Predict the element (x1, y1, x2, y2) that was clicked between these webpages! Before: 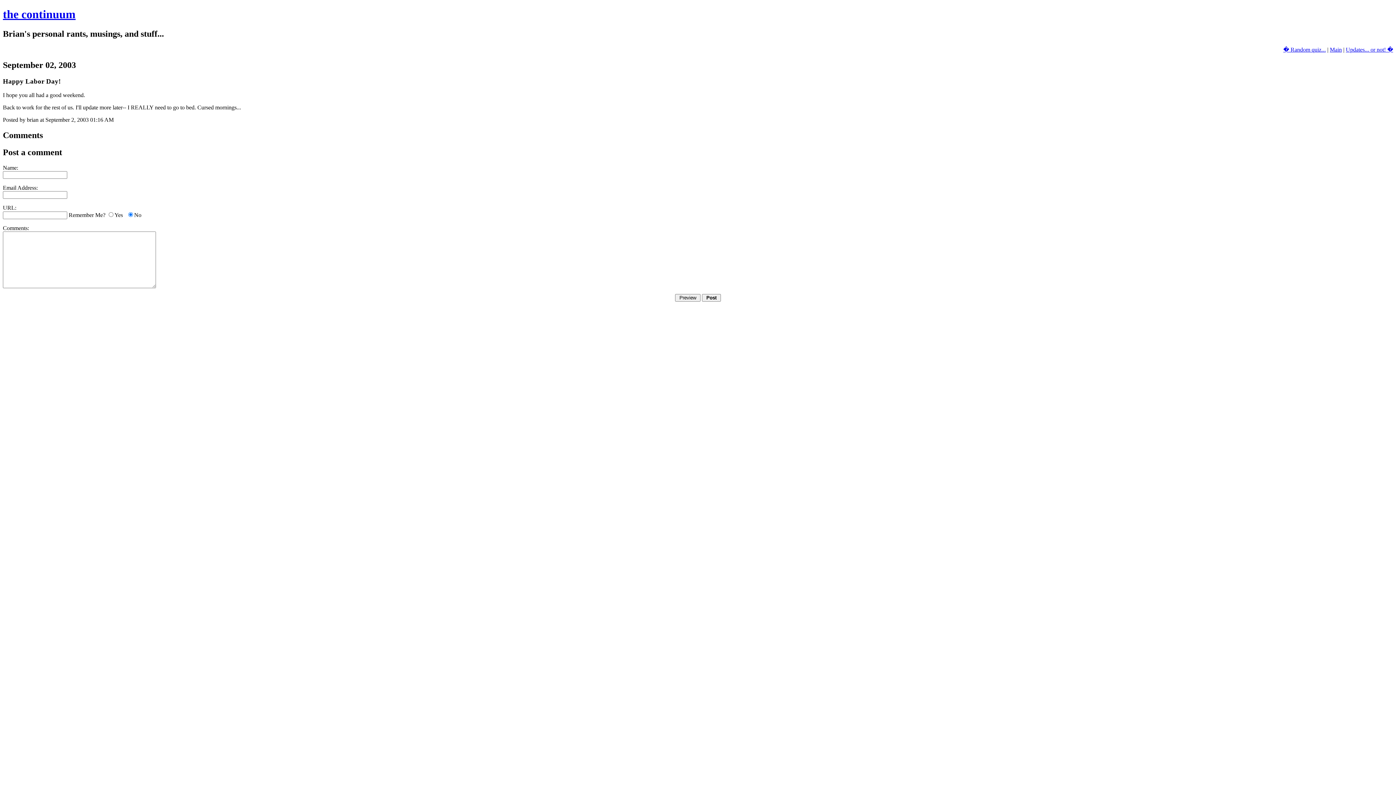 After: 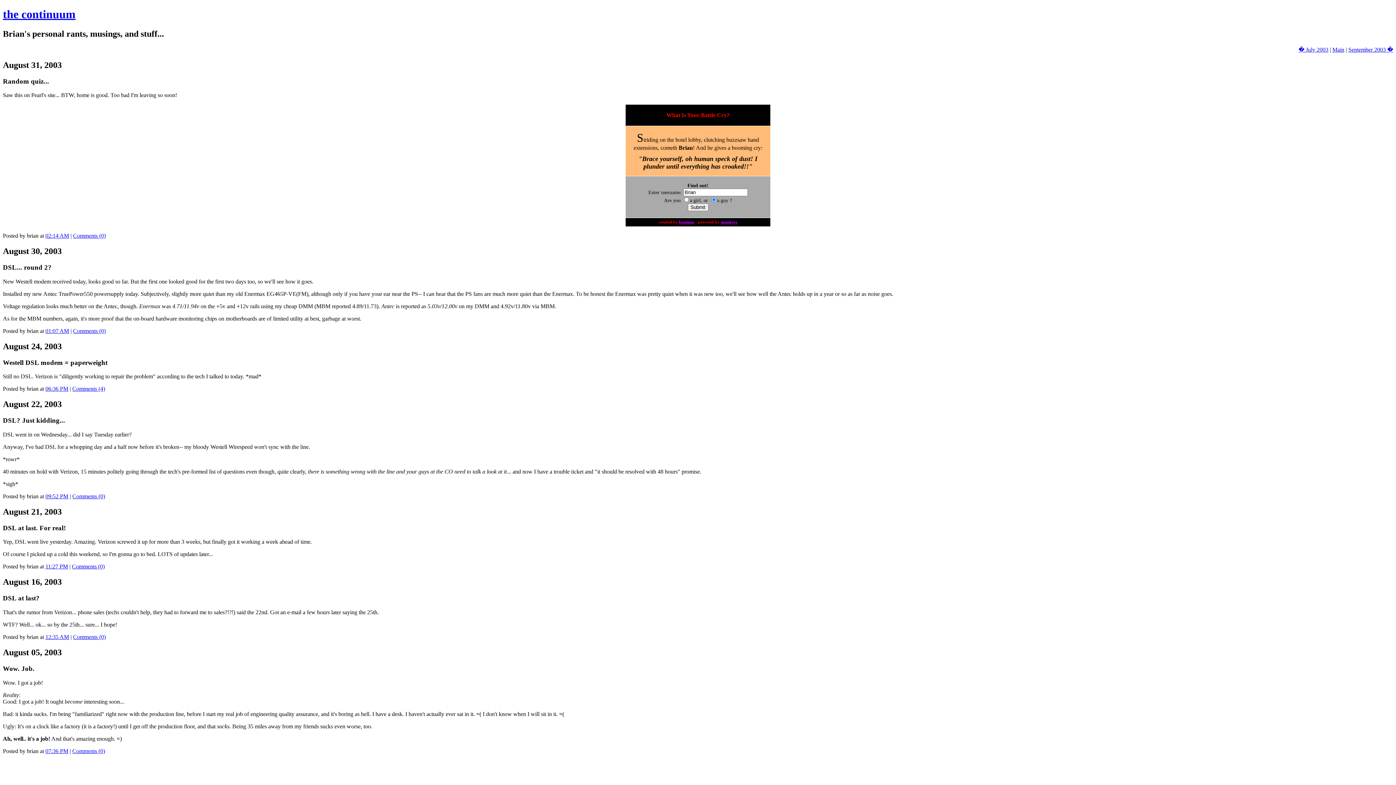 Action: bbox: (1283, 46, 1326, 52) label: � Random quiz...